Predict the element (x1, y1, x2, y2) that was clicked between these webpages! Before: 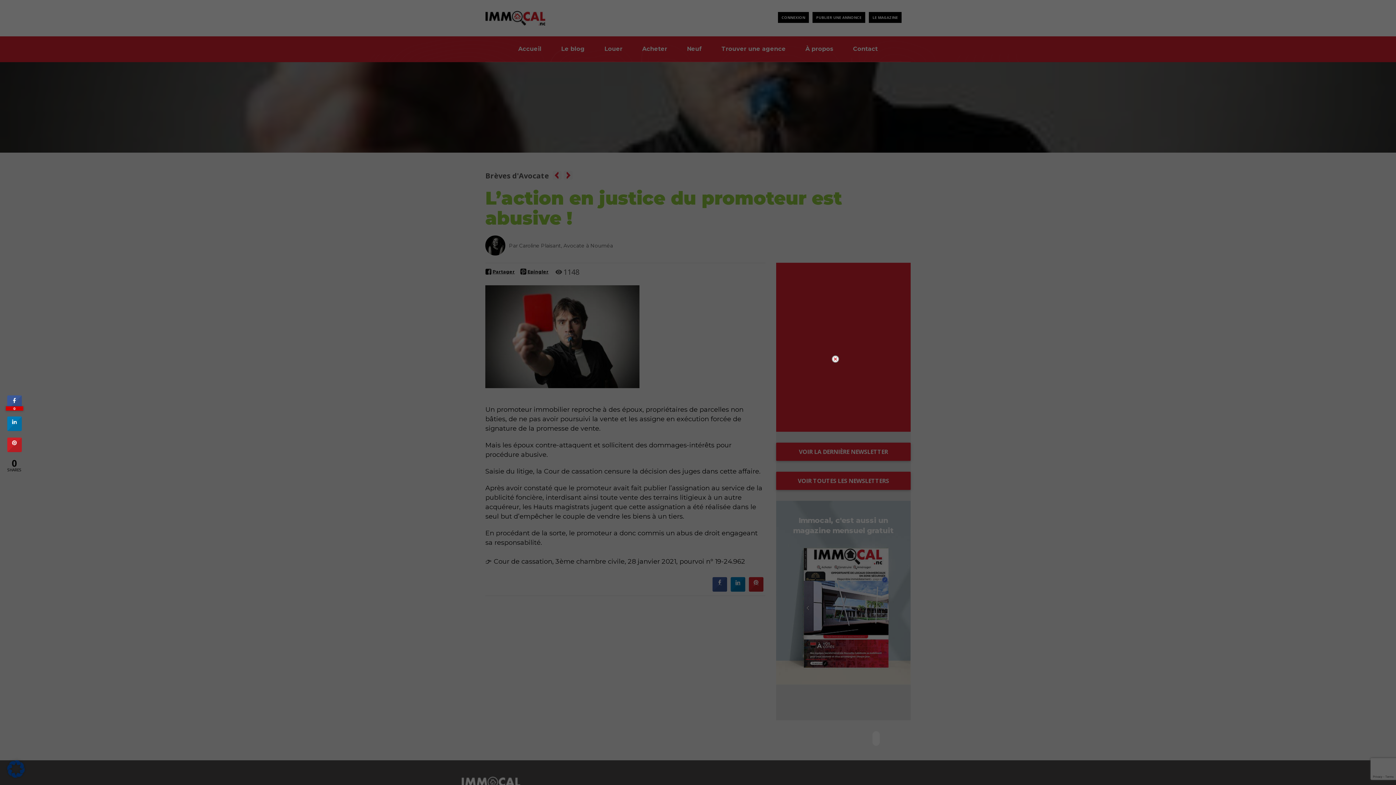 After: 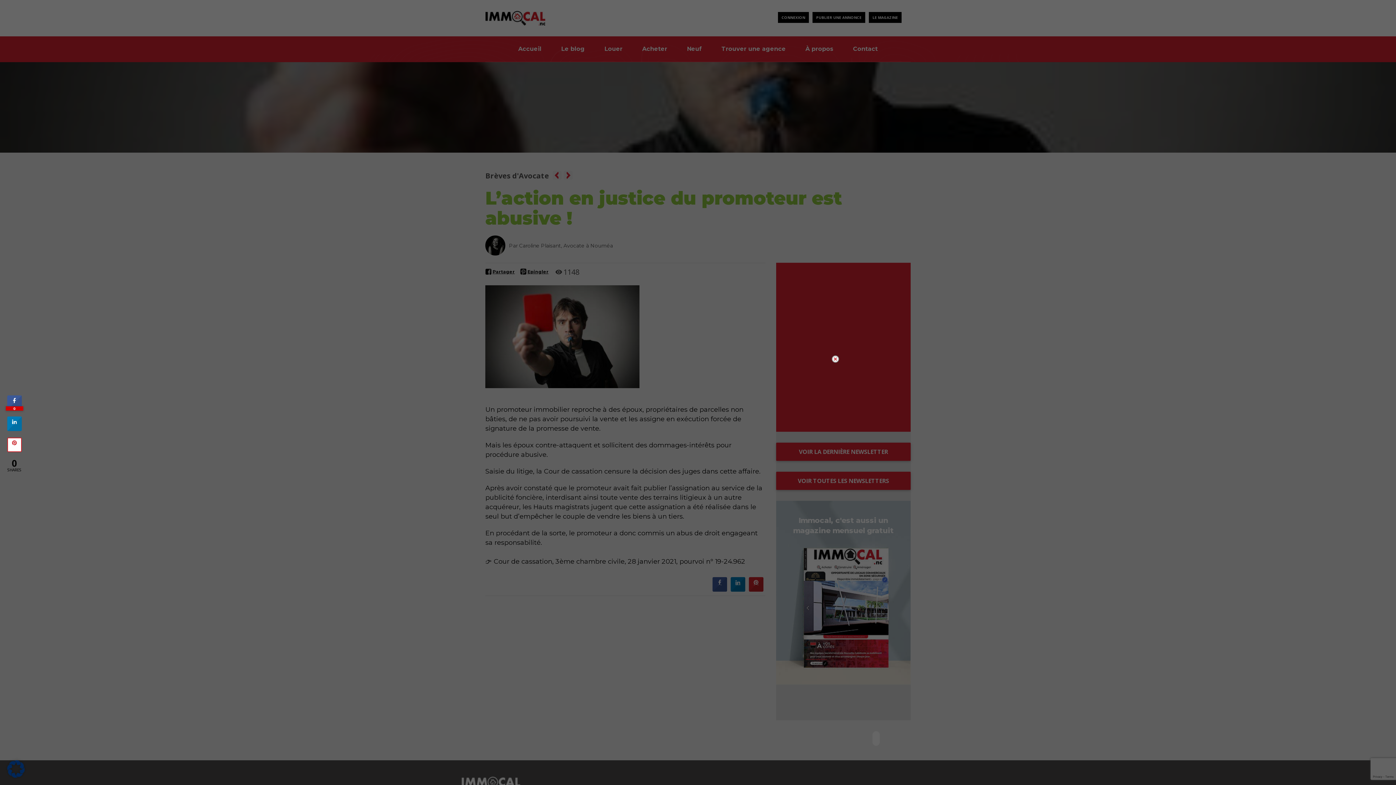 Action: bbox: (7, 446, 21, 453)